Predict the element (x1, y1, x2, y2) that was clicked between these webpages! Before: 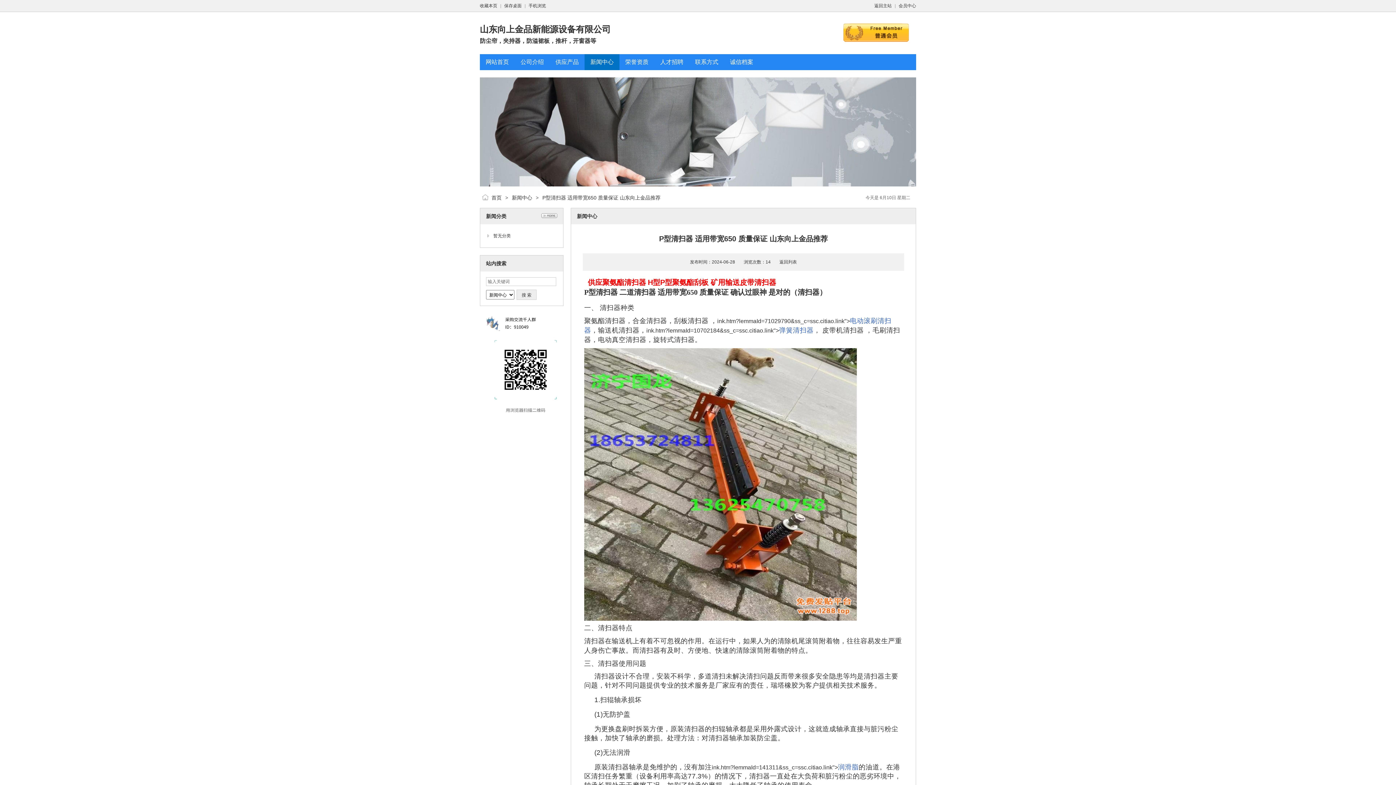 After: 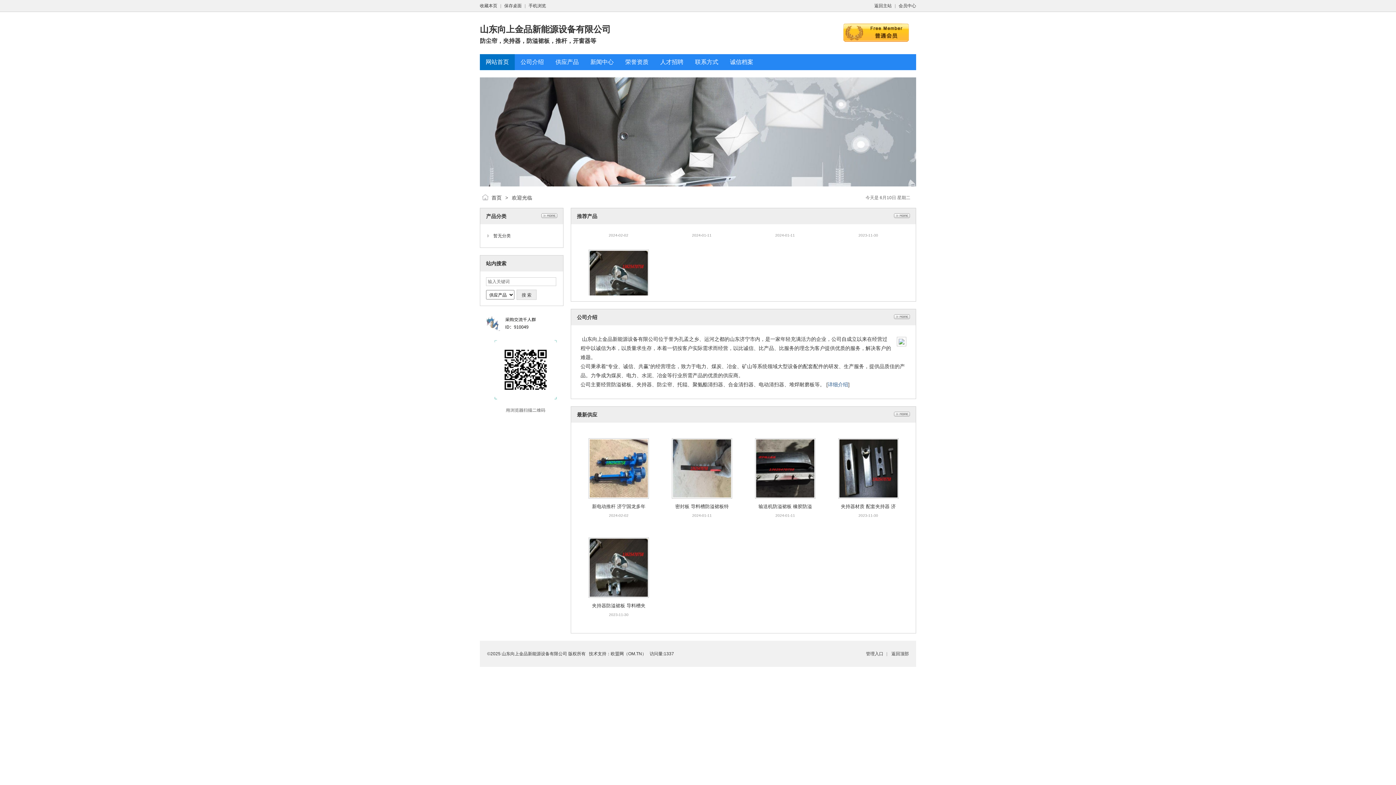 Action: label: 网站首页 bbox: (485, 58, 509, 65)